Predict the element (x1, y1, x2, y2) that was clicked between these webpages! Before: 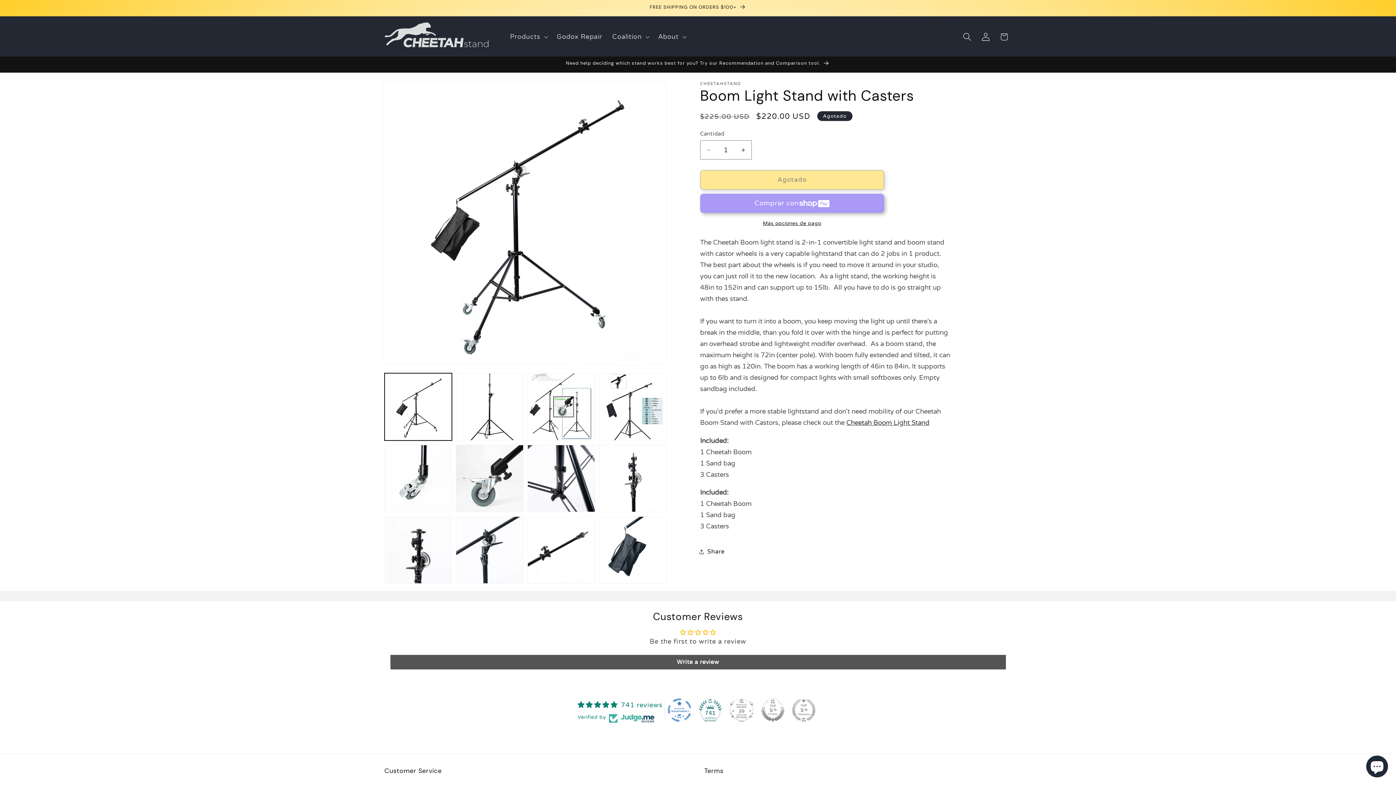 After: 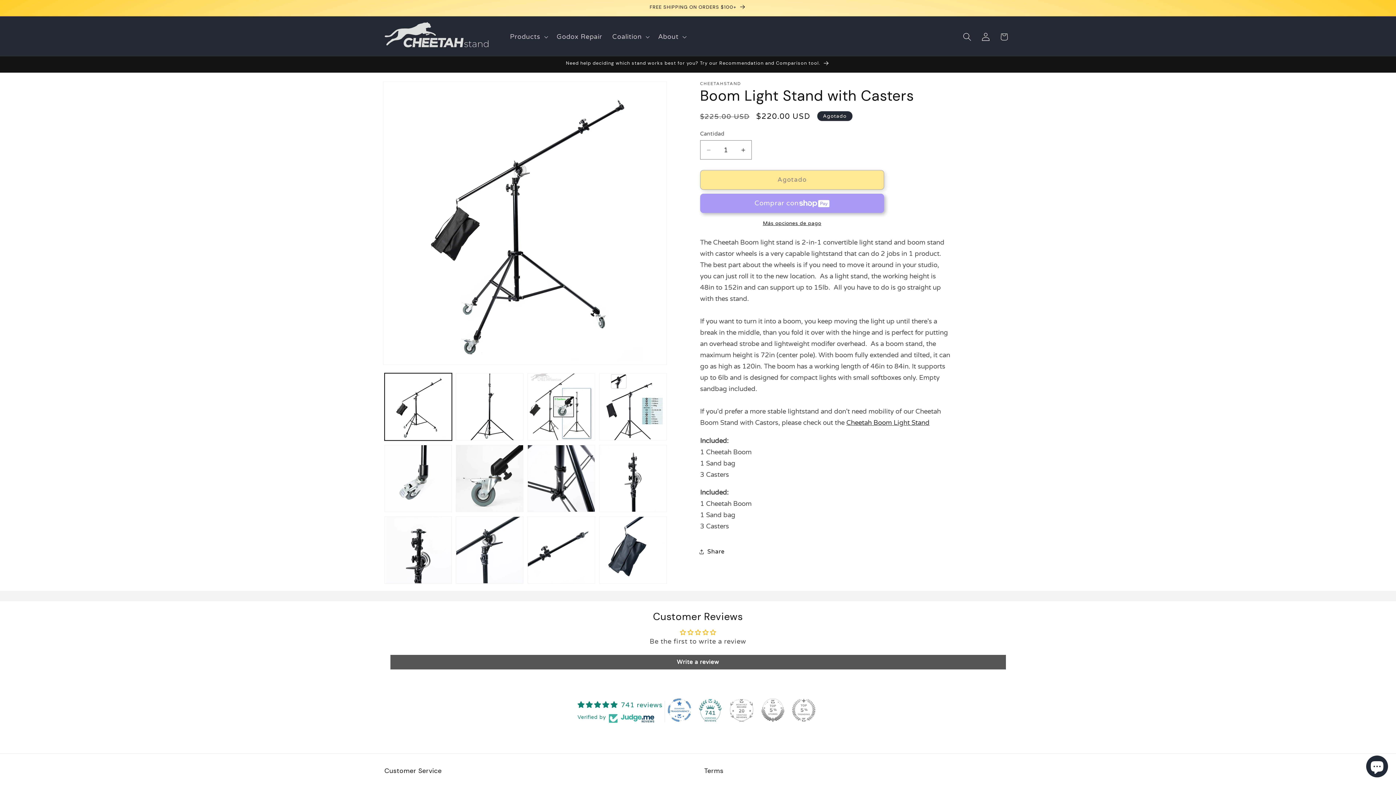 Action: bbox: (700, 219, 884, 226) label: Más opciones de pago